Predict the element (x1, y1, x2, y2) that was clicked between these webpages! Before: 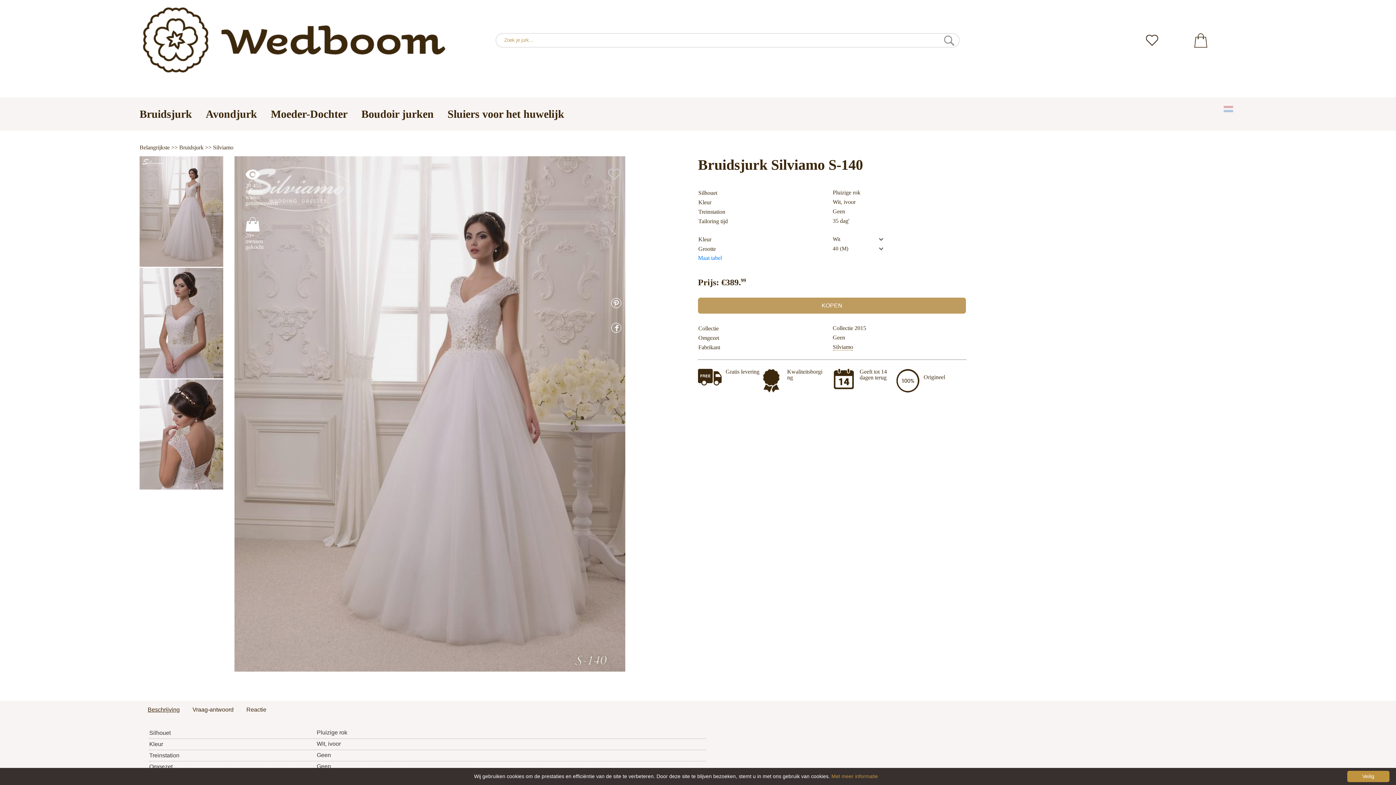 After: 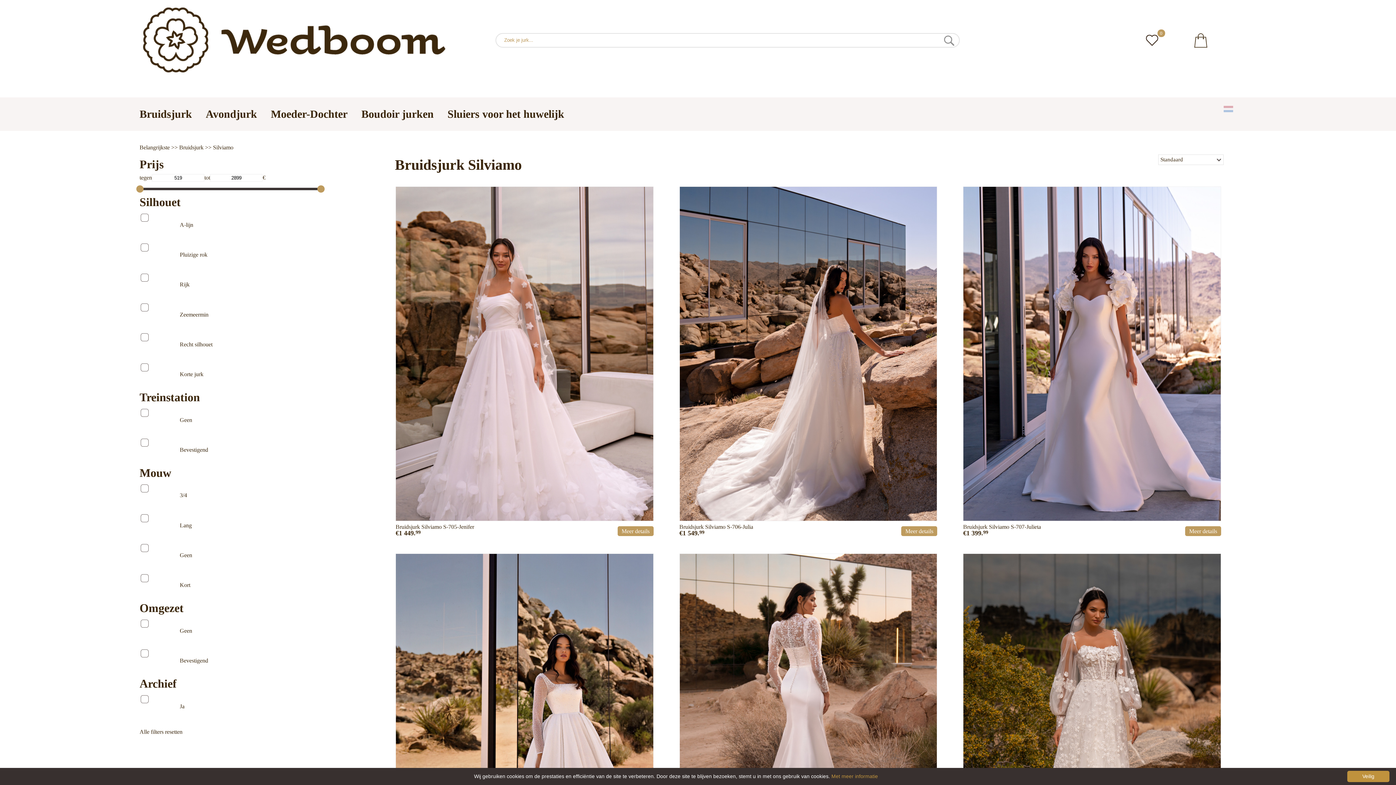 Action: bbox: (832, 343, 853, 350) label: Silviamo